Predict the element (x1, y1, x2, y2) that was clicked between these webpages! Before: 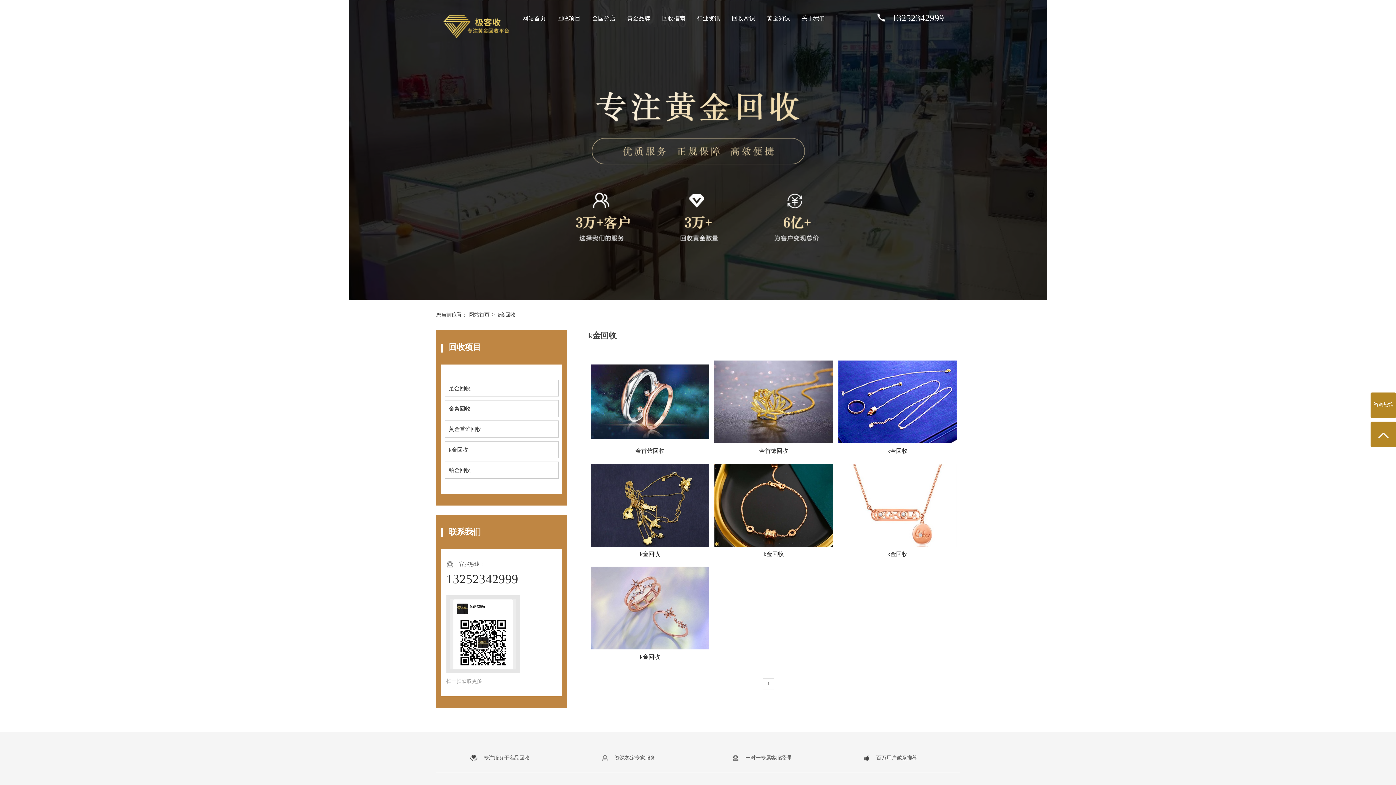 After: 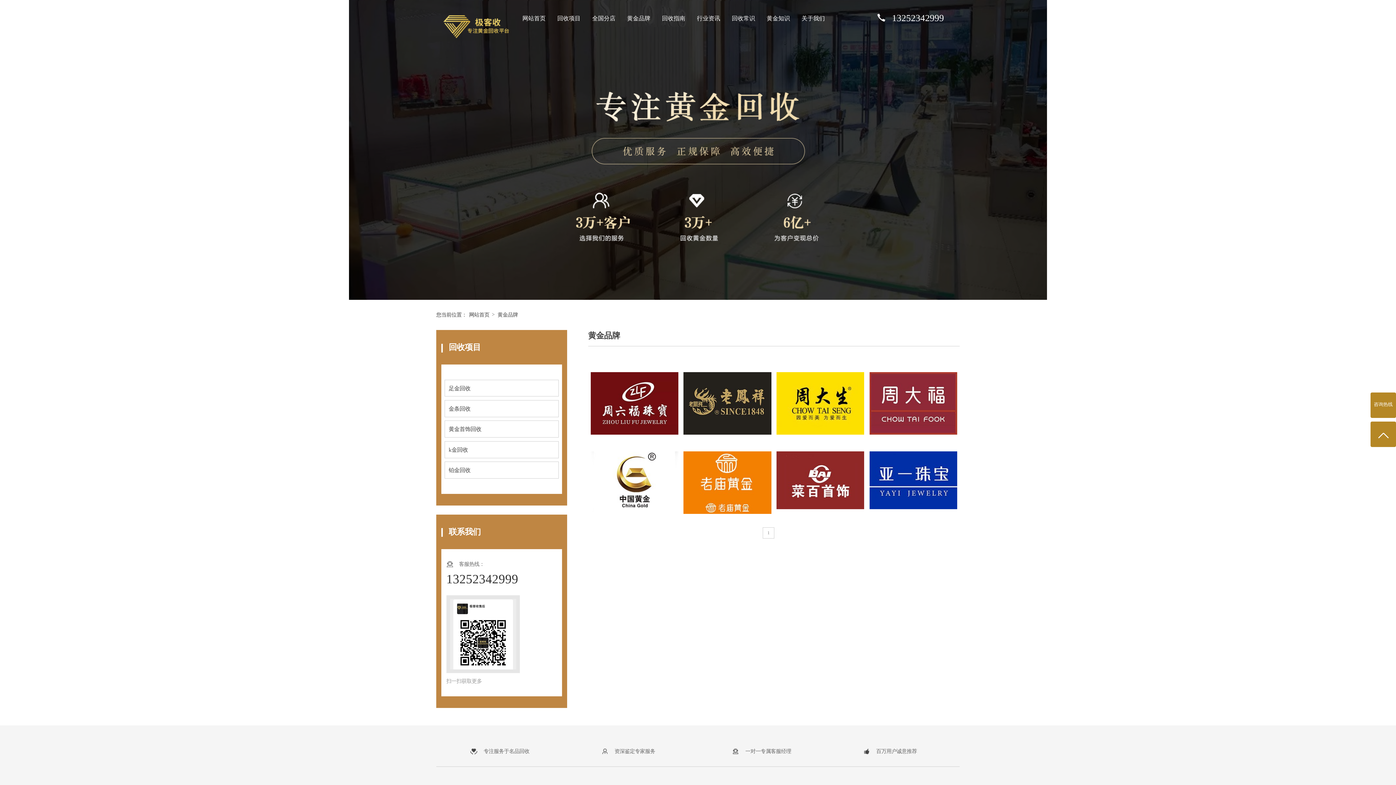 Action: label: 黄金品牌 bbox: (621, 8, 656, 28)